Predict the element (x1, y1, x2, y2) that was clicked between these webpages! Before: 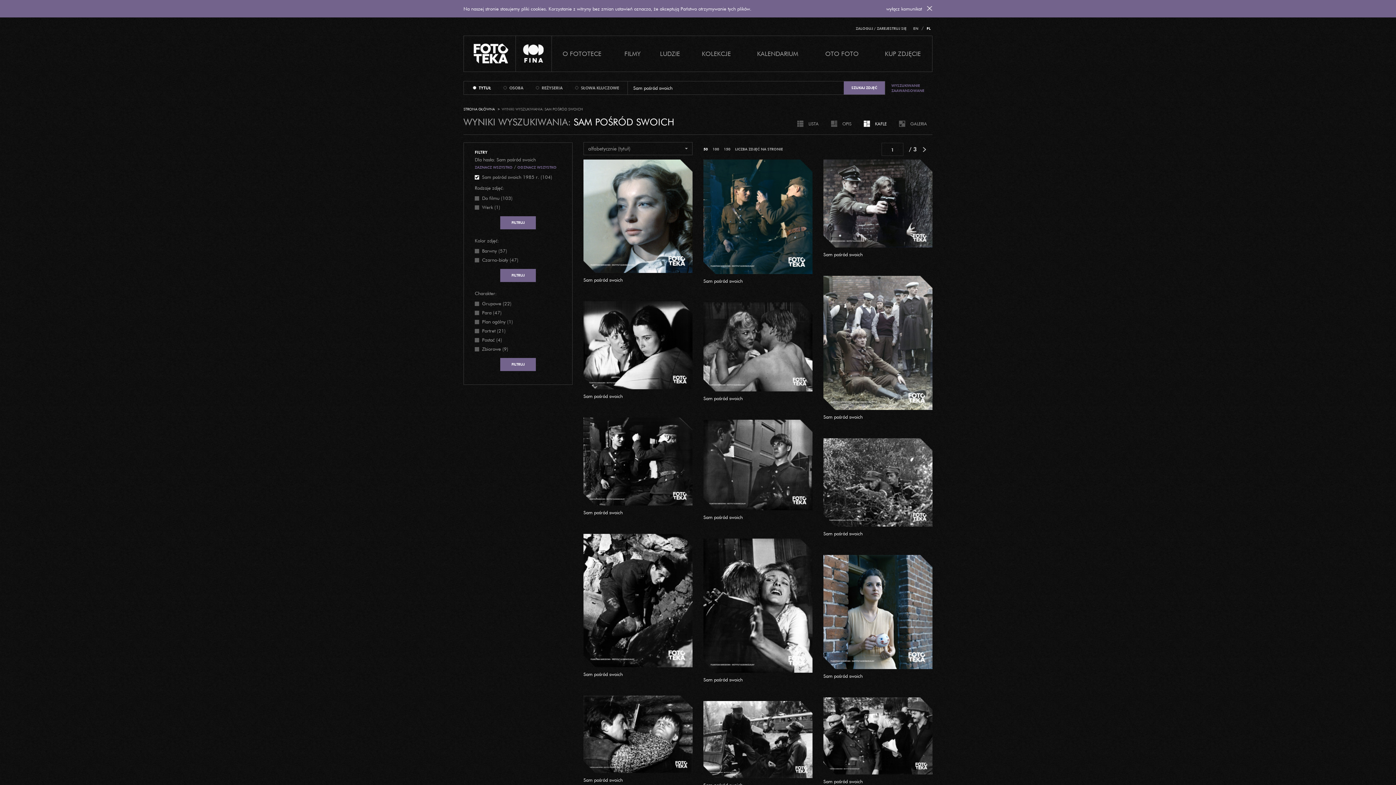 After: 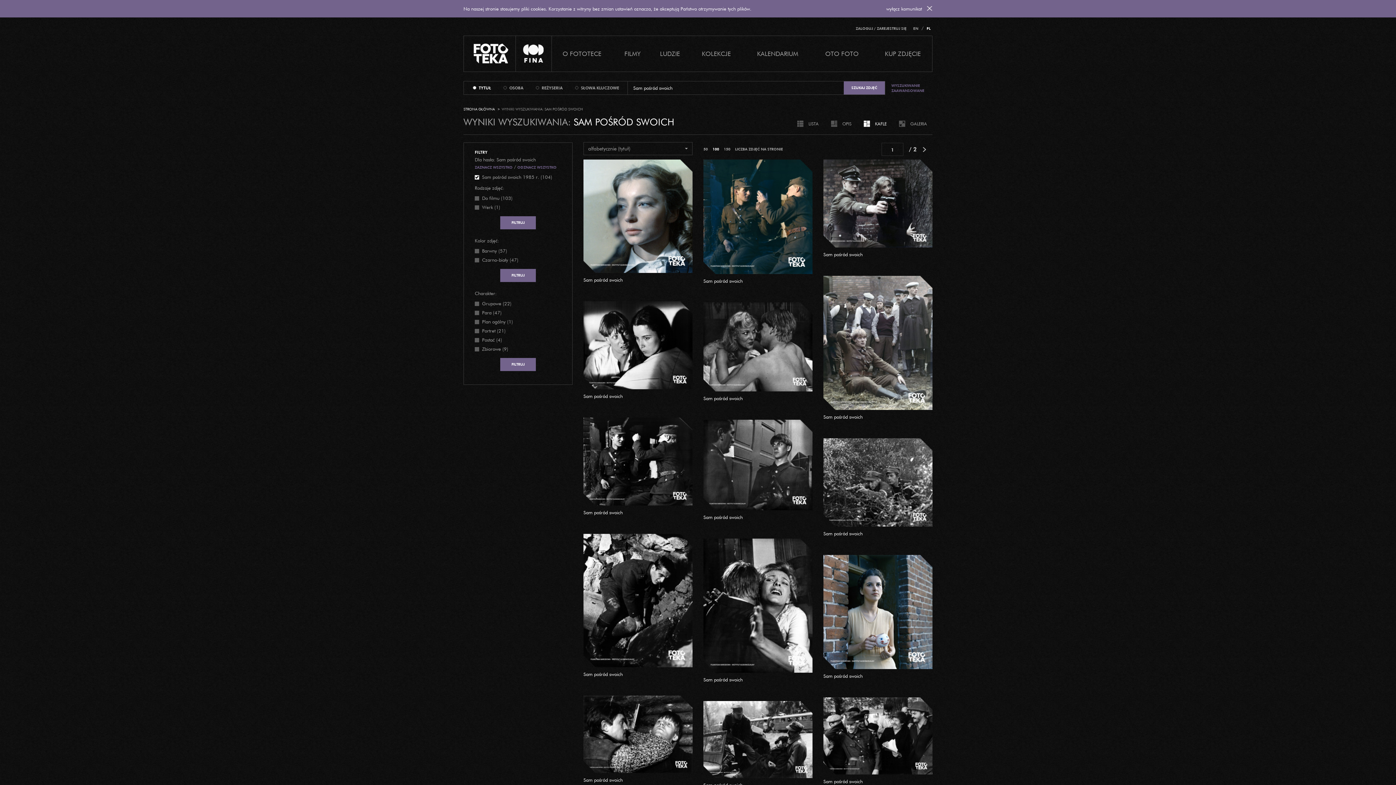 Action: label: 100 bbox: (712, 146, 719, 151)